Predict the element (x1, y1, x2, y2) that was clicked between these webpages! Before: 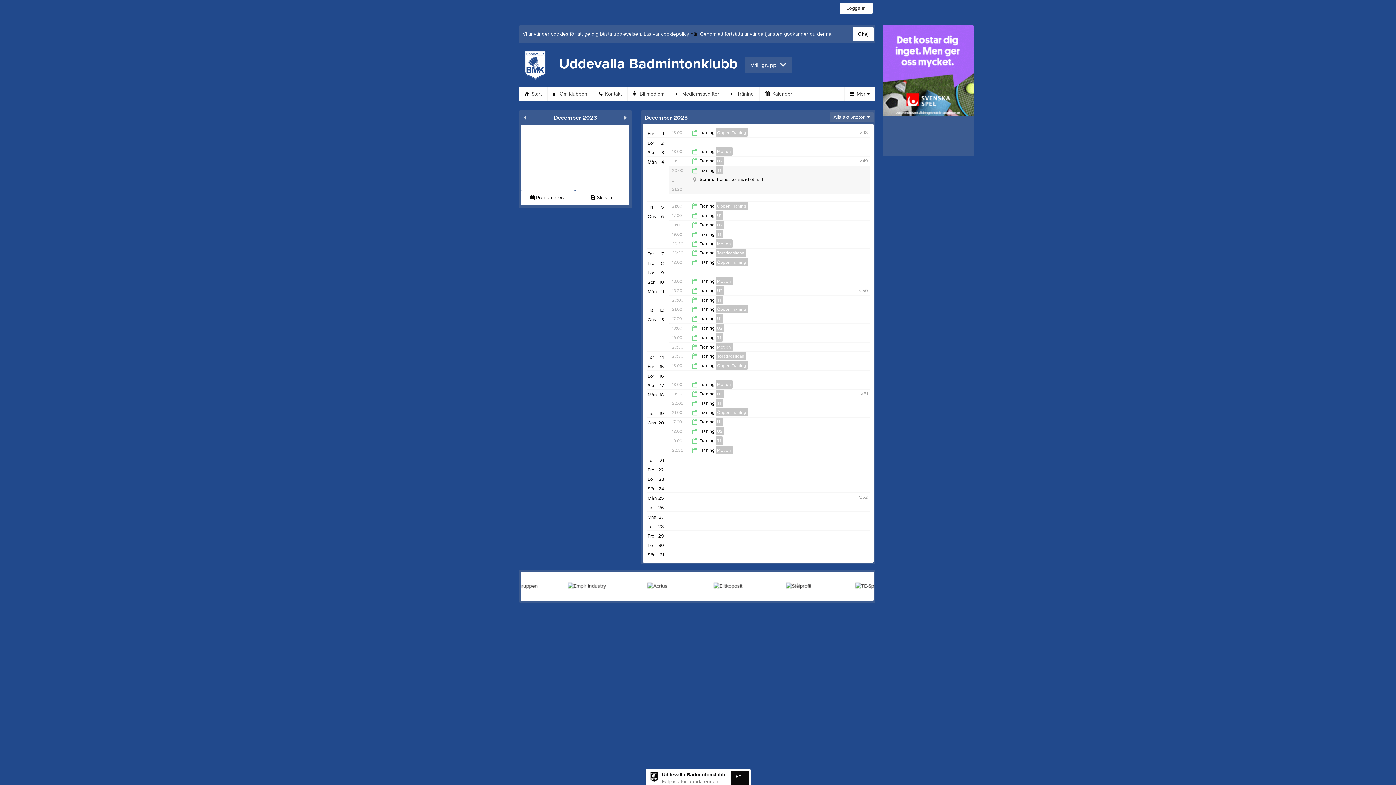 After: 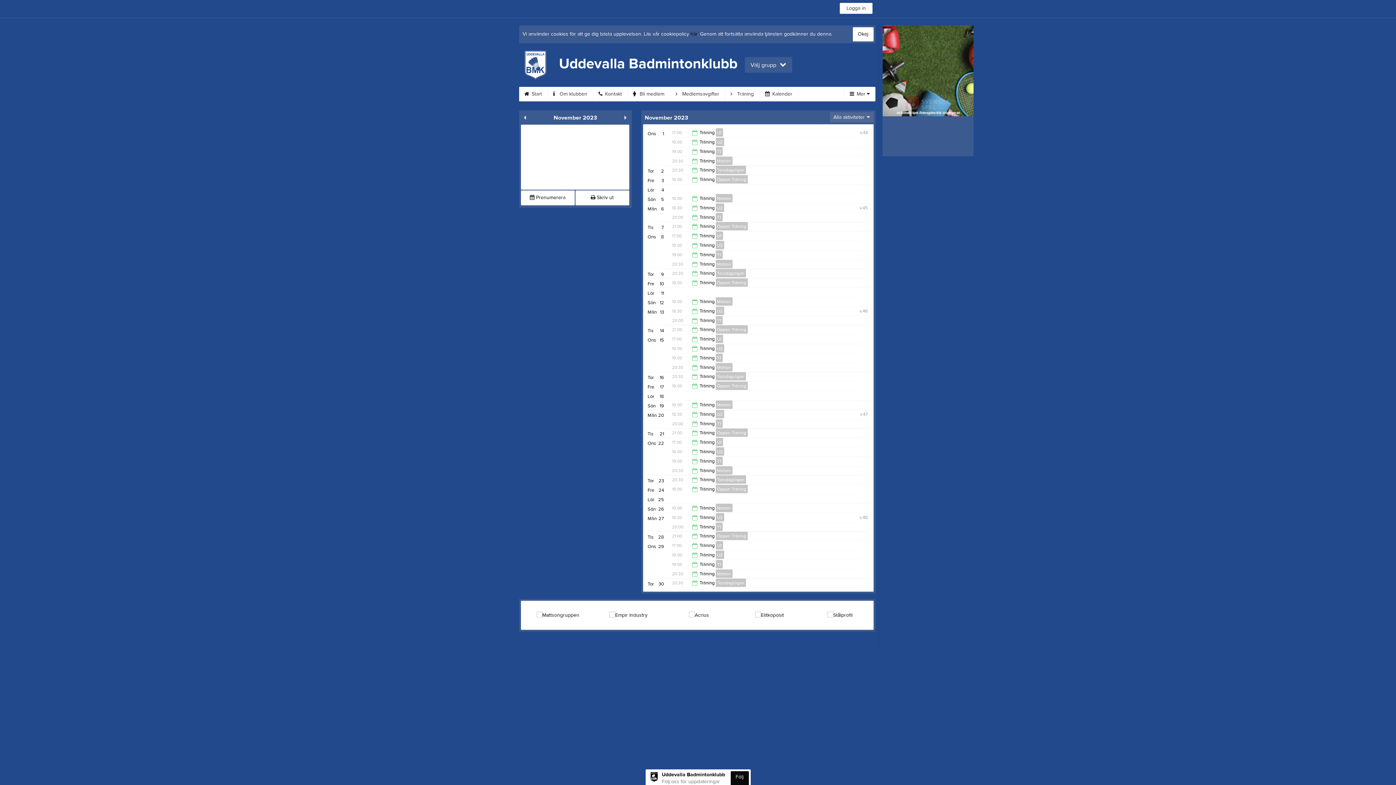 Action: bbox: (520, 112, 529, 122)